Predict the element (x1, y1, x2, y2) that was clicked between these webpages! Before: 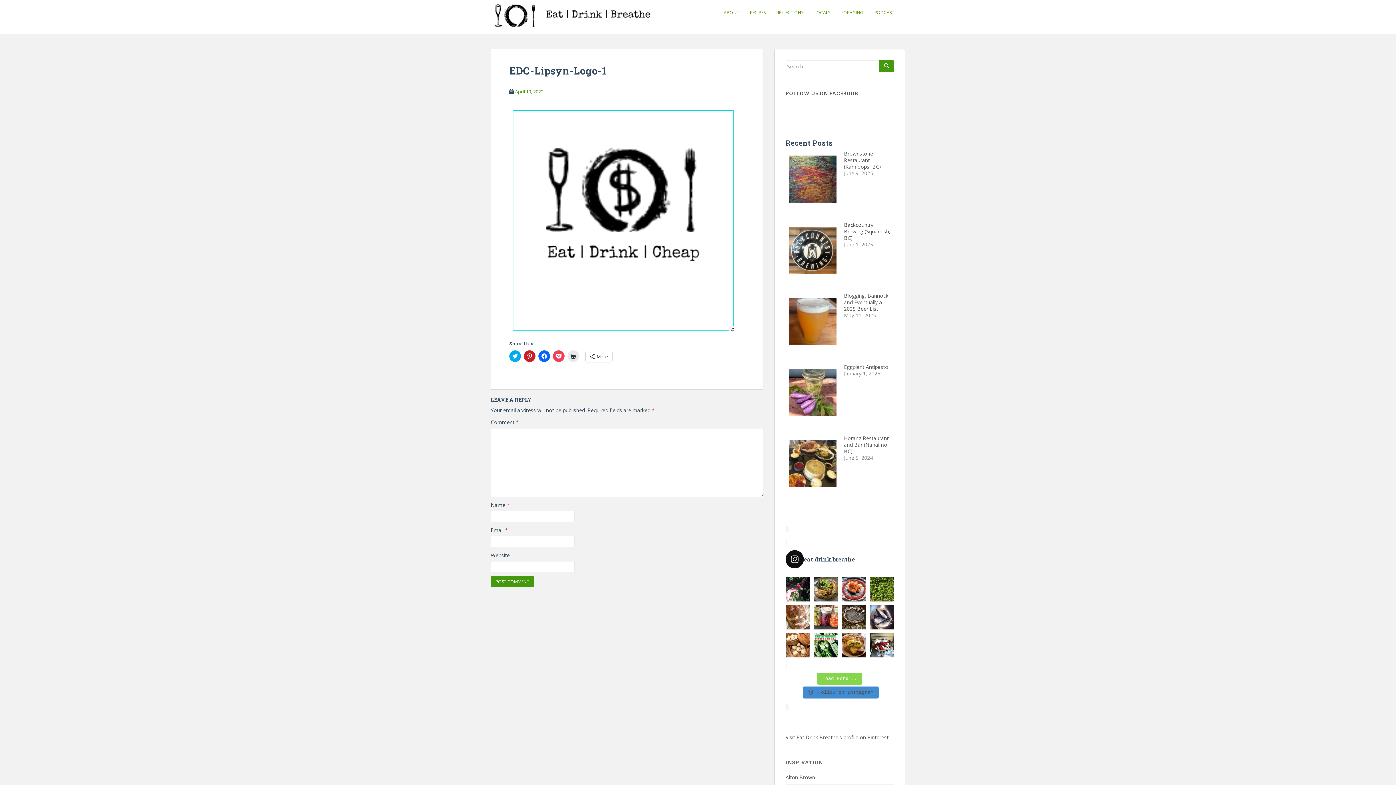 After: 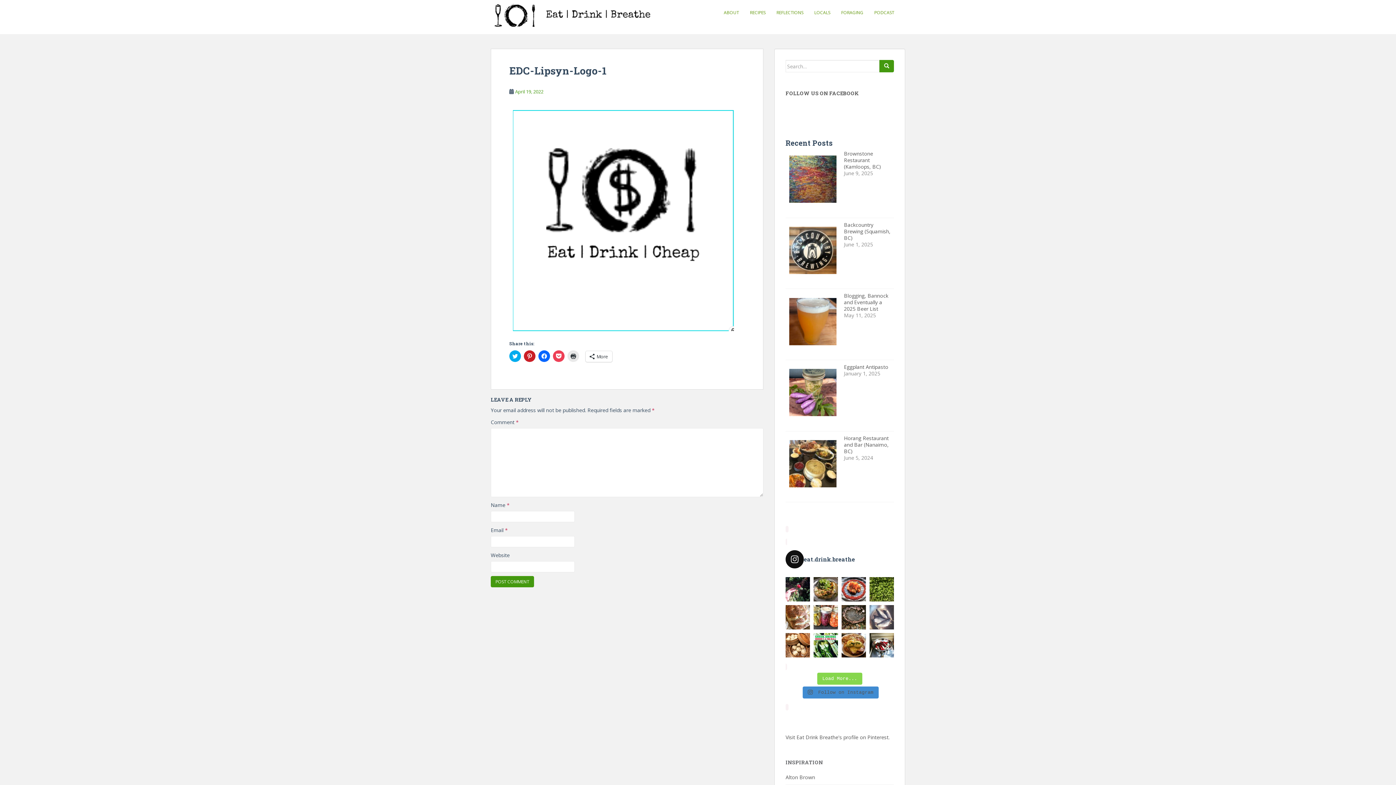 Action: bbox: (869, 605, 894, 629) label: Eat | Drink | Cheap Episode 23 - Holy Mackerel! h